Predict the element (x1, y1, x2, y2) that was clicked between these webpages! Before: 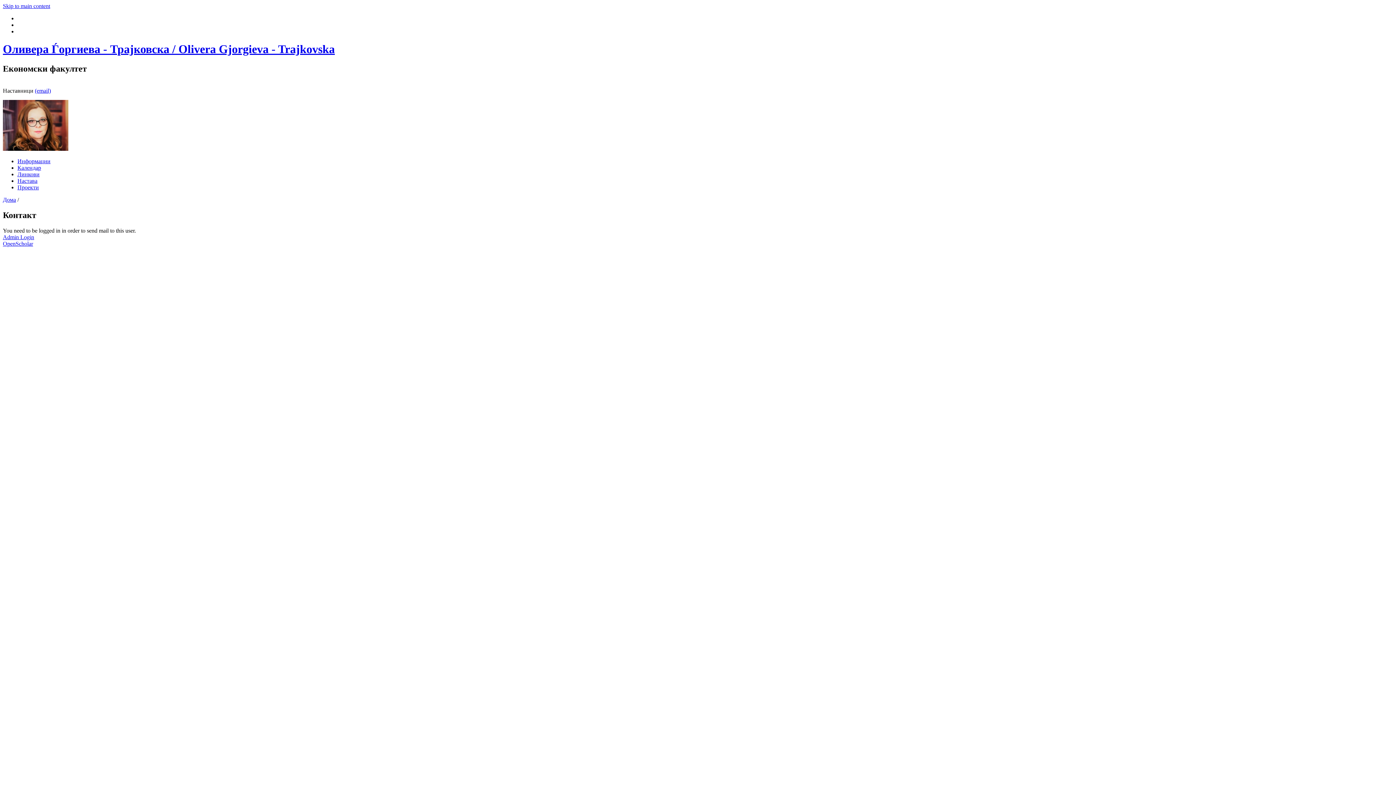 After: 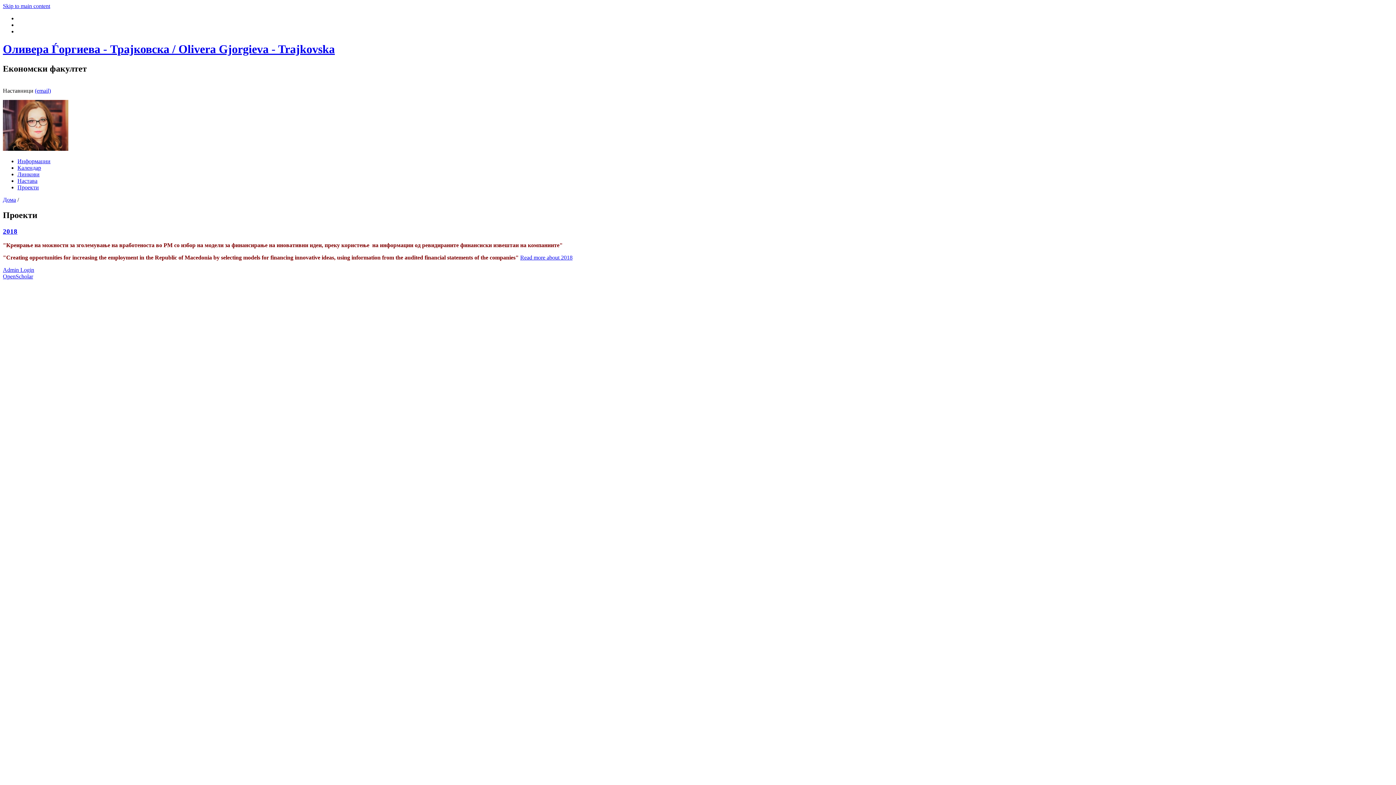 Action: label: Проекти bbox: (17, 184, 38, 190)